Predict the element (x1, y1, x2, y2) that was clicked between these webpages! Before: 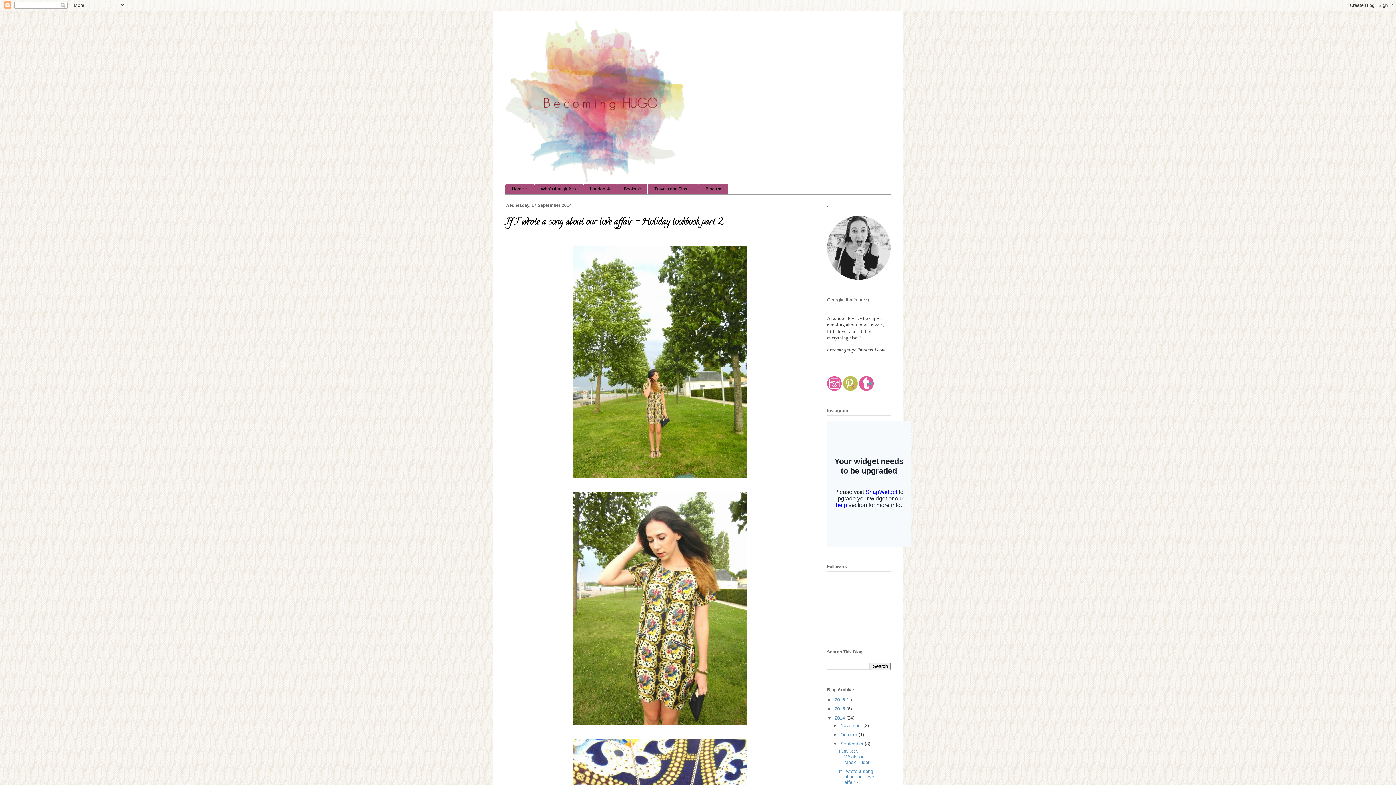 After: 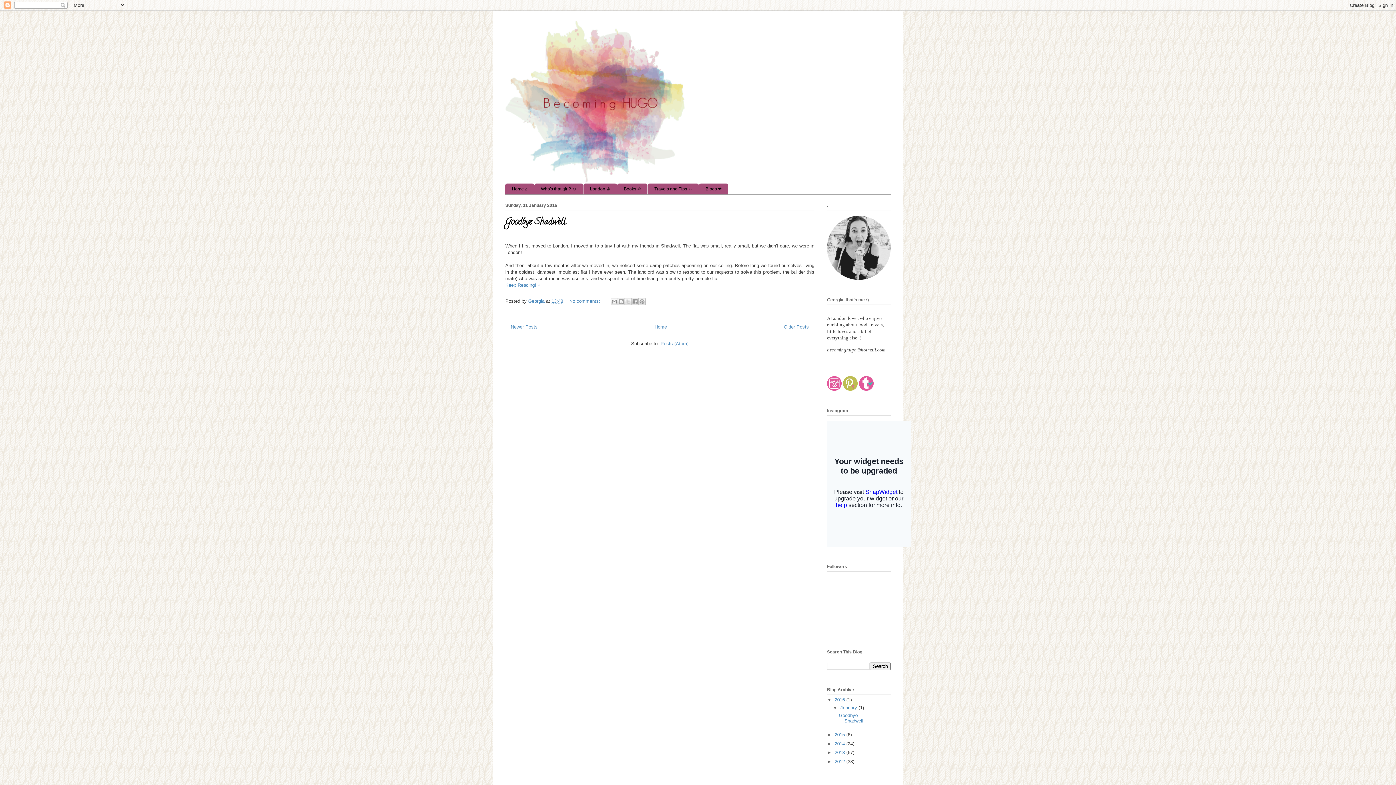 Action: label: 2016  bbox: (834, 697, 846, 702)